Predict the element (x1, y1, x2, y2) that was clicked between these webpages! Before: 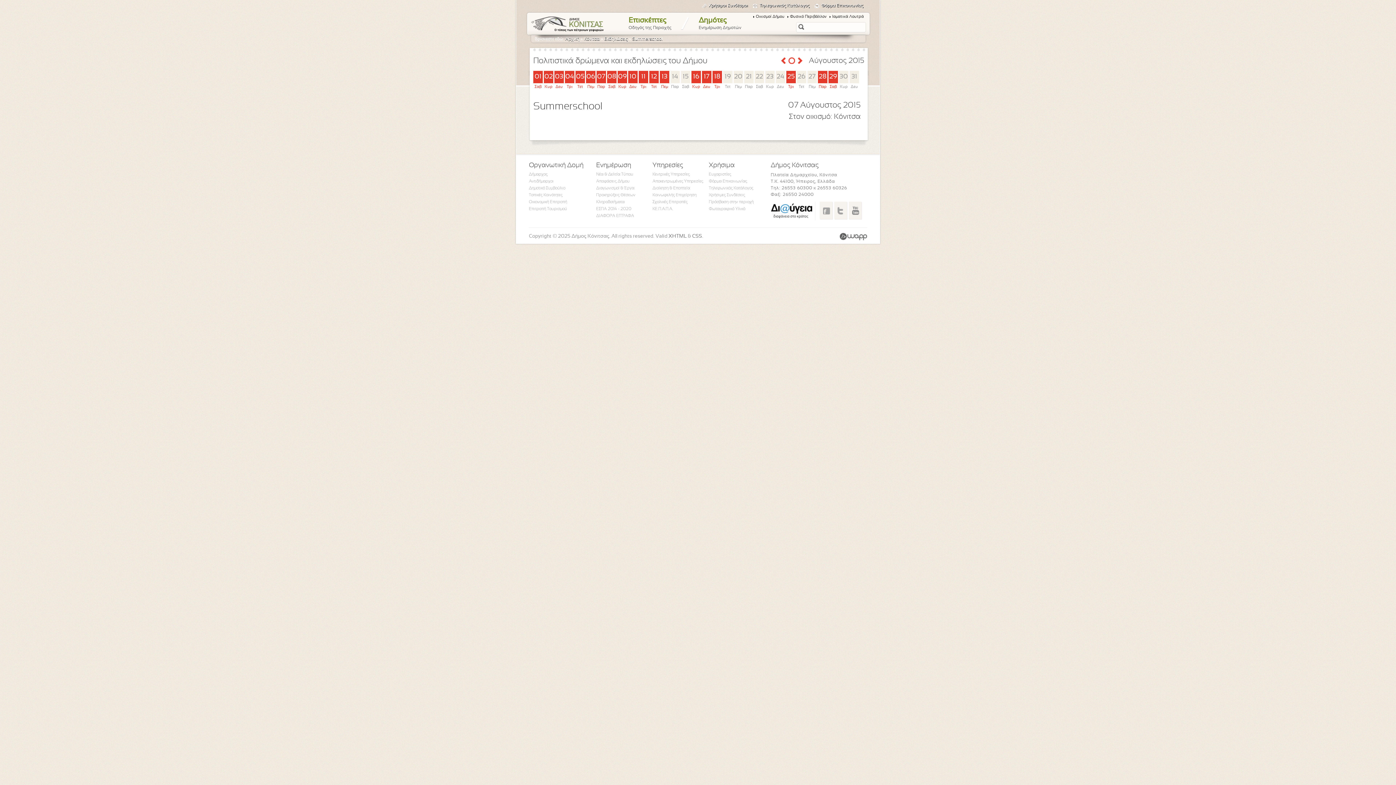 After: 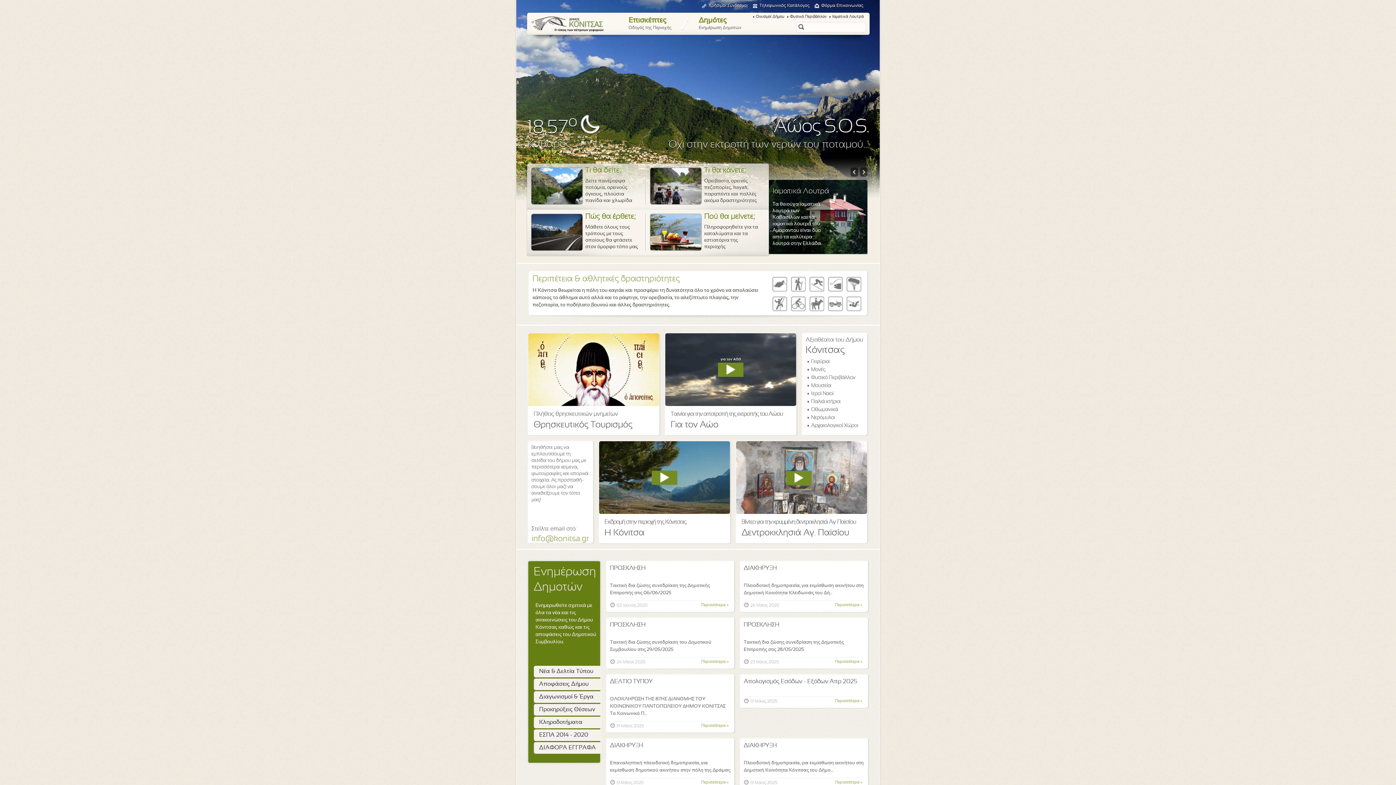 Action: label: Αρχική bbox: (565, 37, 579, 41)